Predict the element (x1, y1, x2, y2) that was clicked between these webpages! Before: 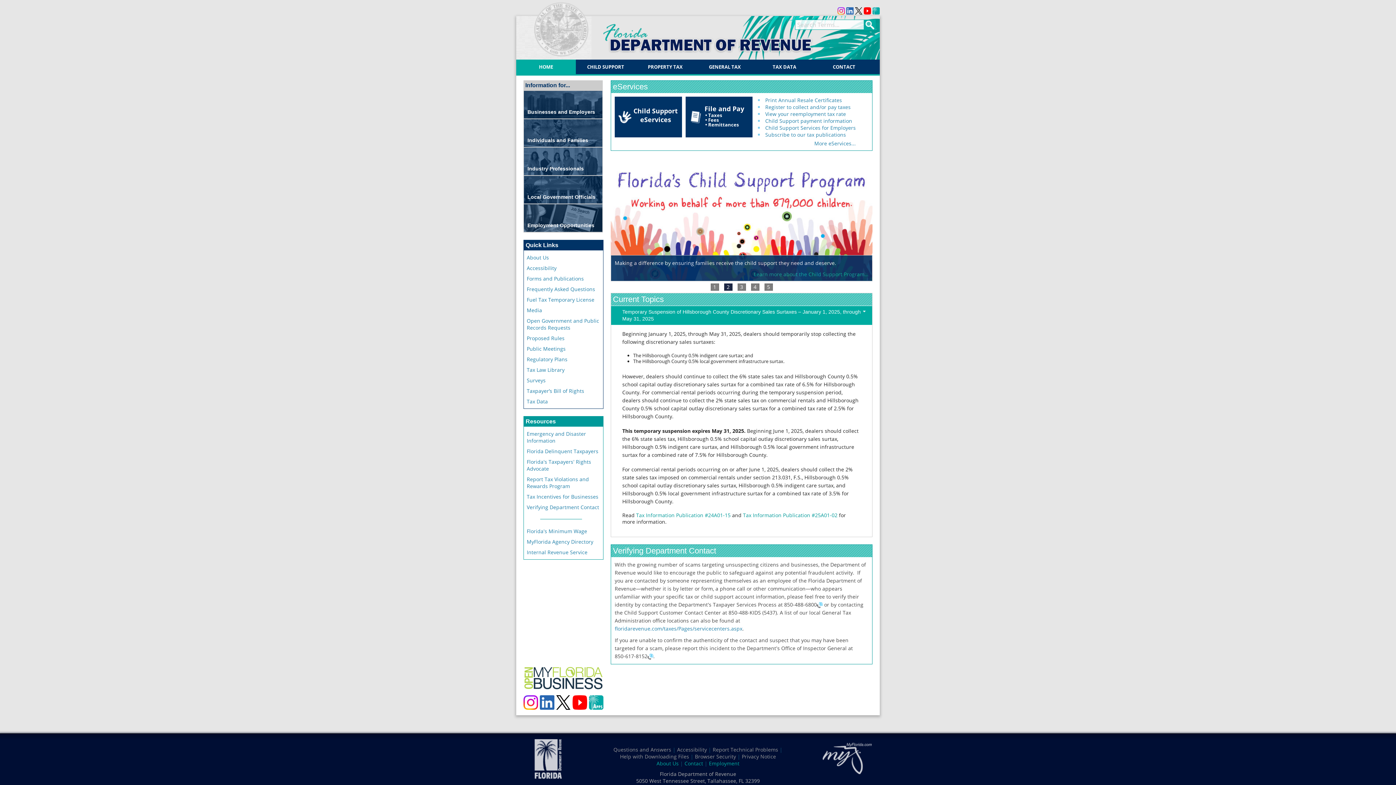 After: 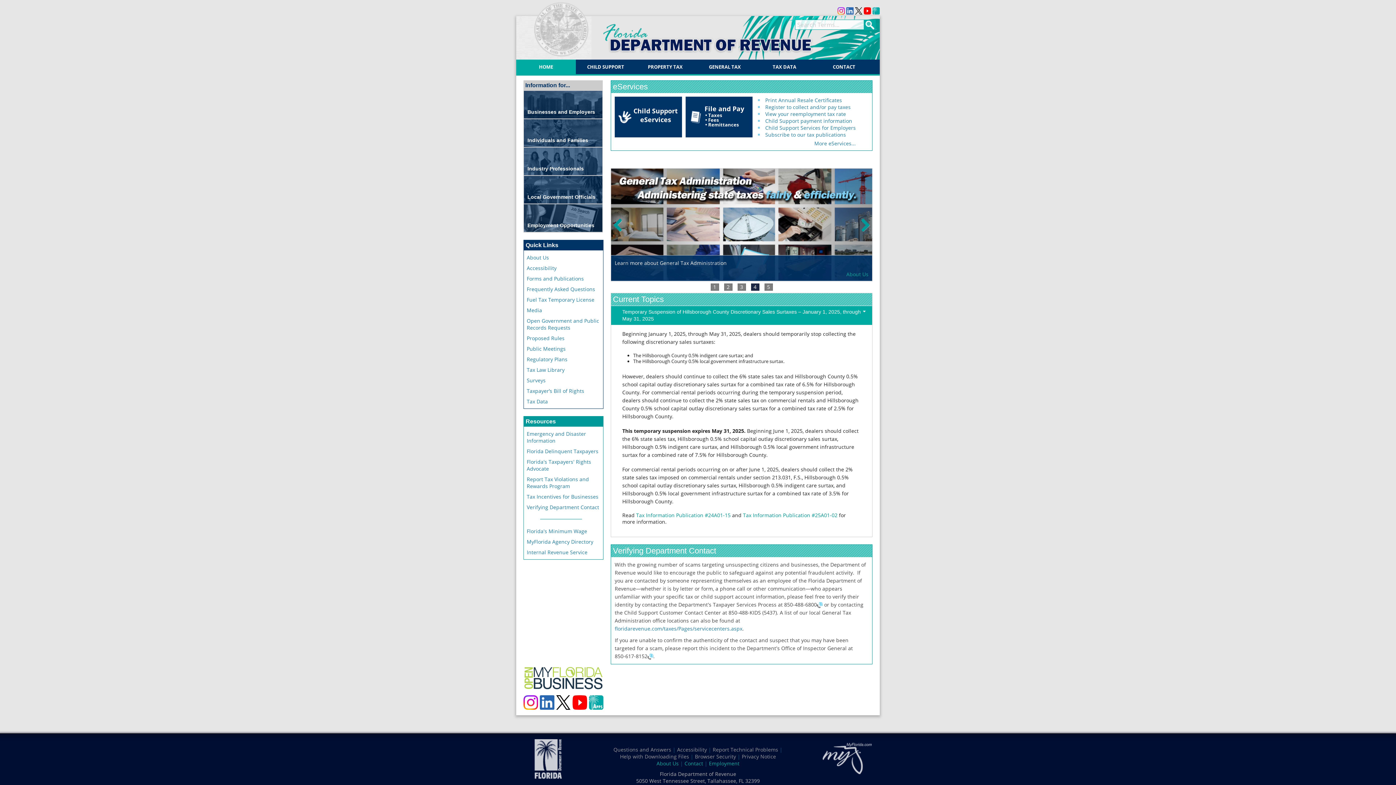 Action: label: 4 bbox: (750, 283, 759, 291)